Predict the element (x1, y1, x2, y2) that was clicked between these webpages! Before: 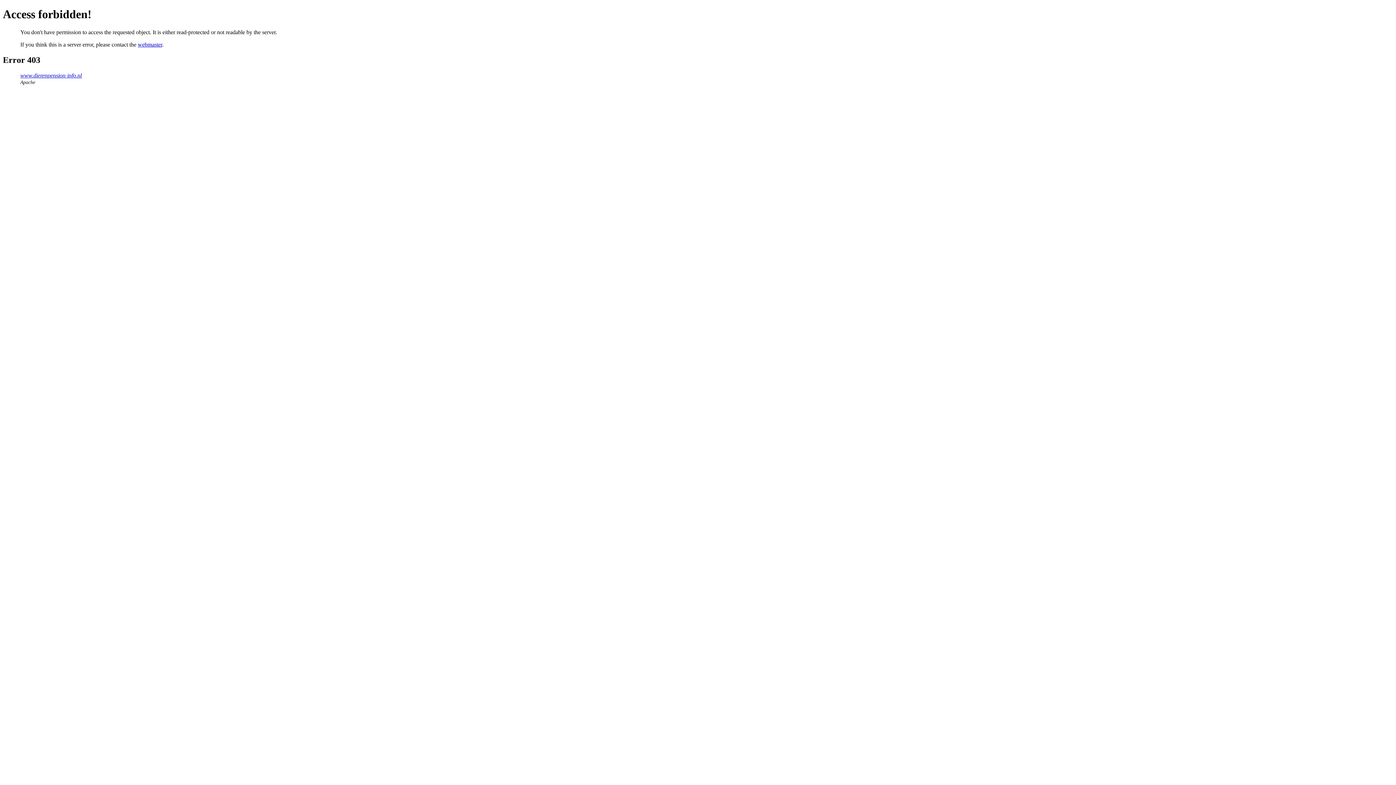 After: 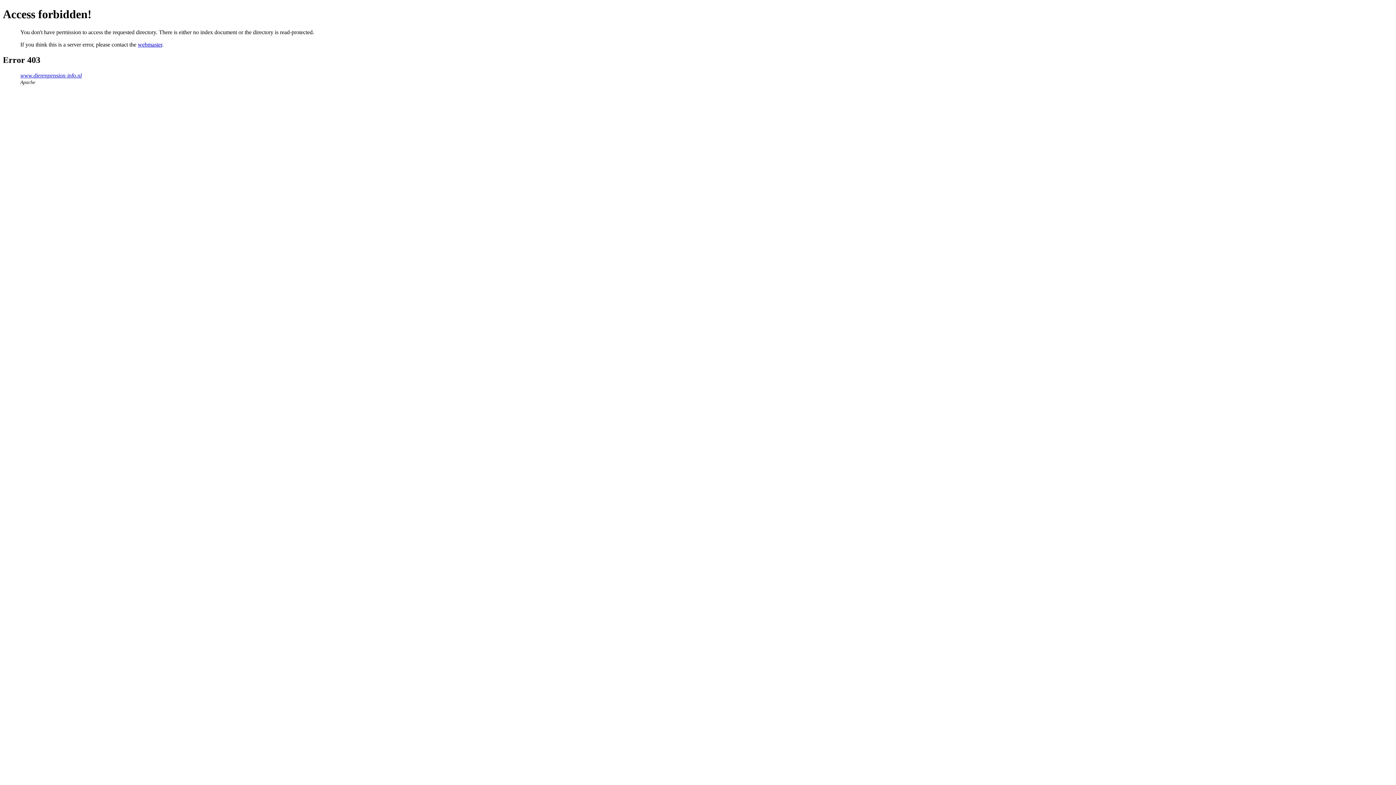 Action: bbox: (20, 72, 81, 78) label: www.dierenpension-info.nl